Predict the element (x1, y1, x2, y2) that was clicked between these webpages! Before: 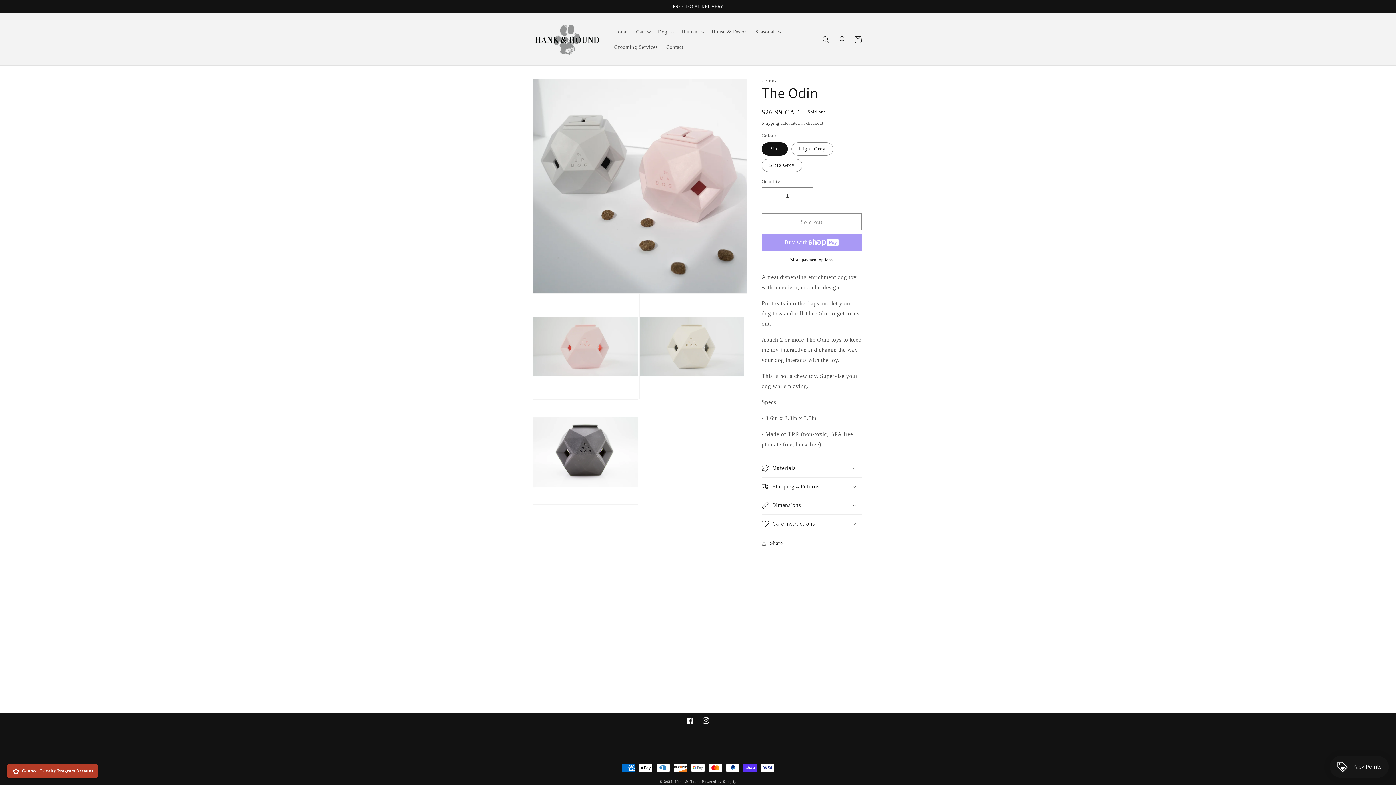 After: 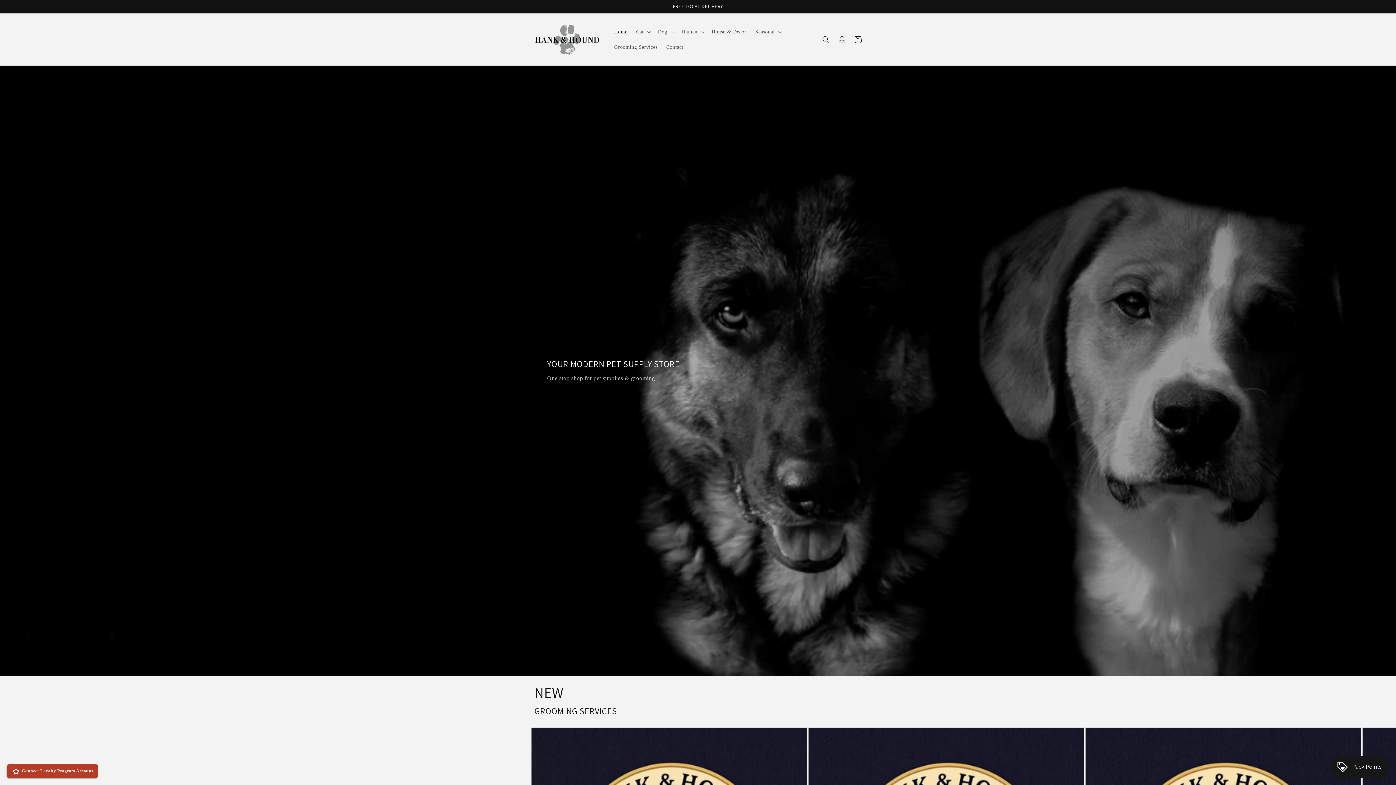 Action: bbox: (675, 780, 700, 784) label: Hank & Hound